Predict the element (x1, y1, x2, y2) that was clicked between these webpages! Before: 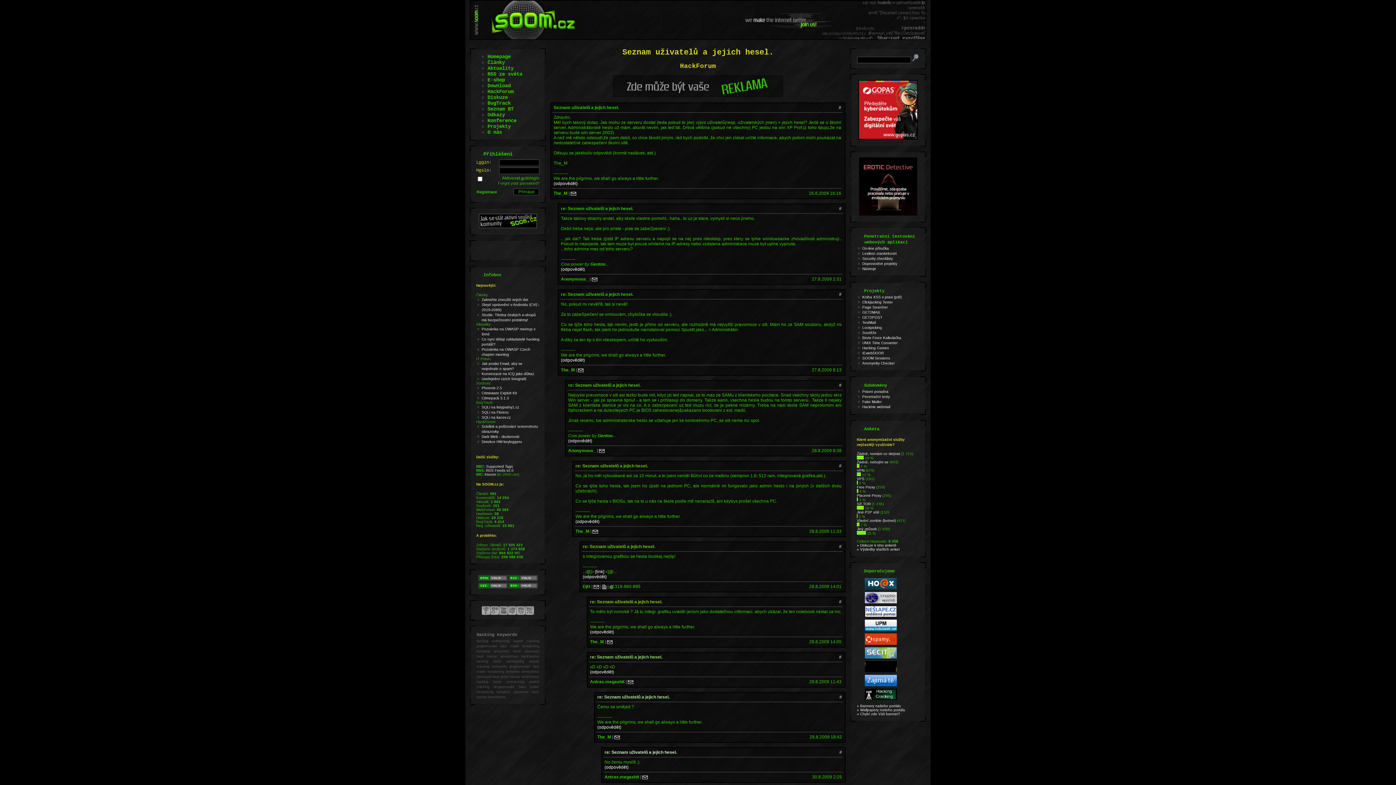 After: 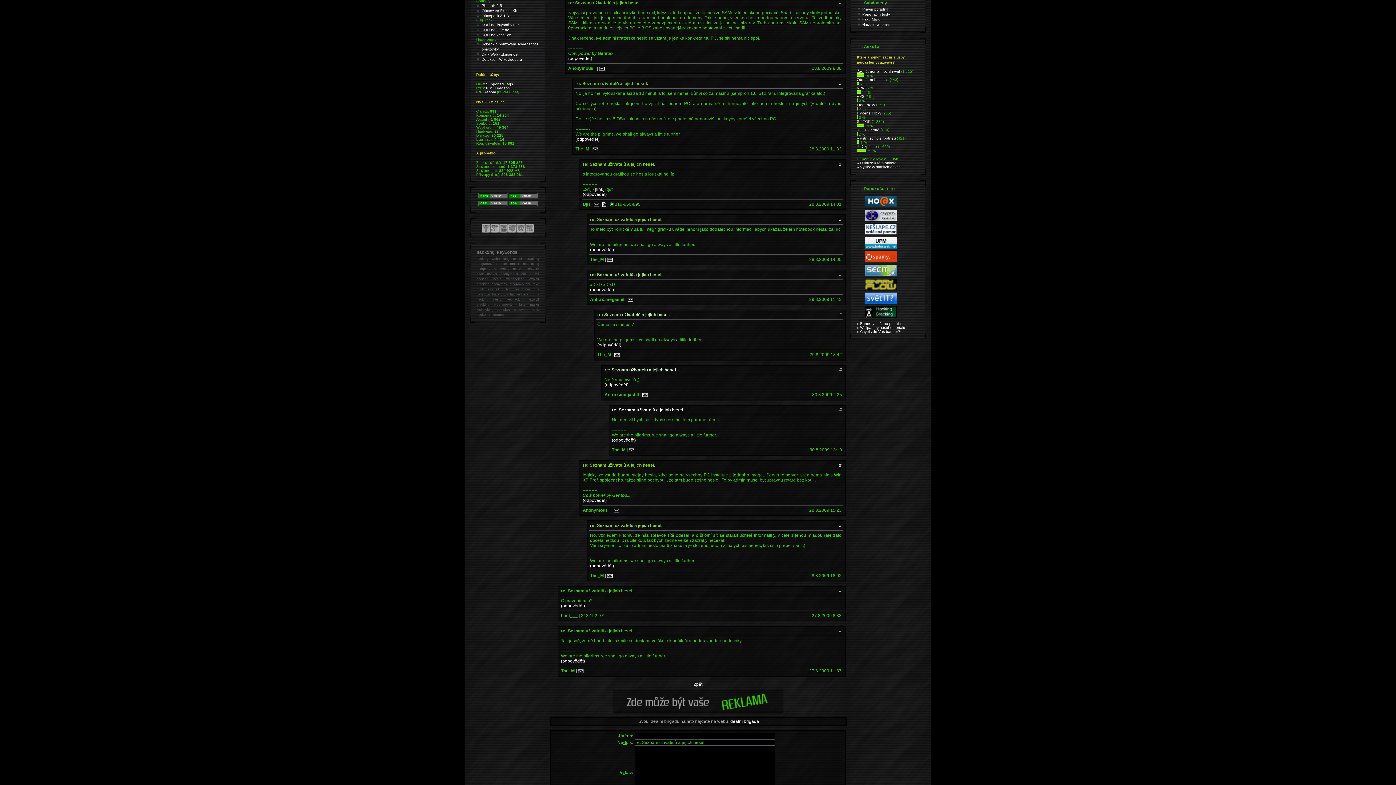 Action: bbox: (839, 382, 841, 387) label: #